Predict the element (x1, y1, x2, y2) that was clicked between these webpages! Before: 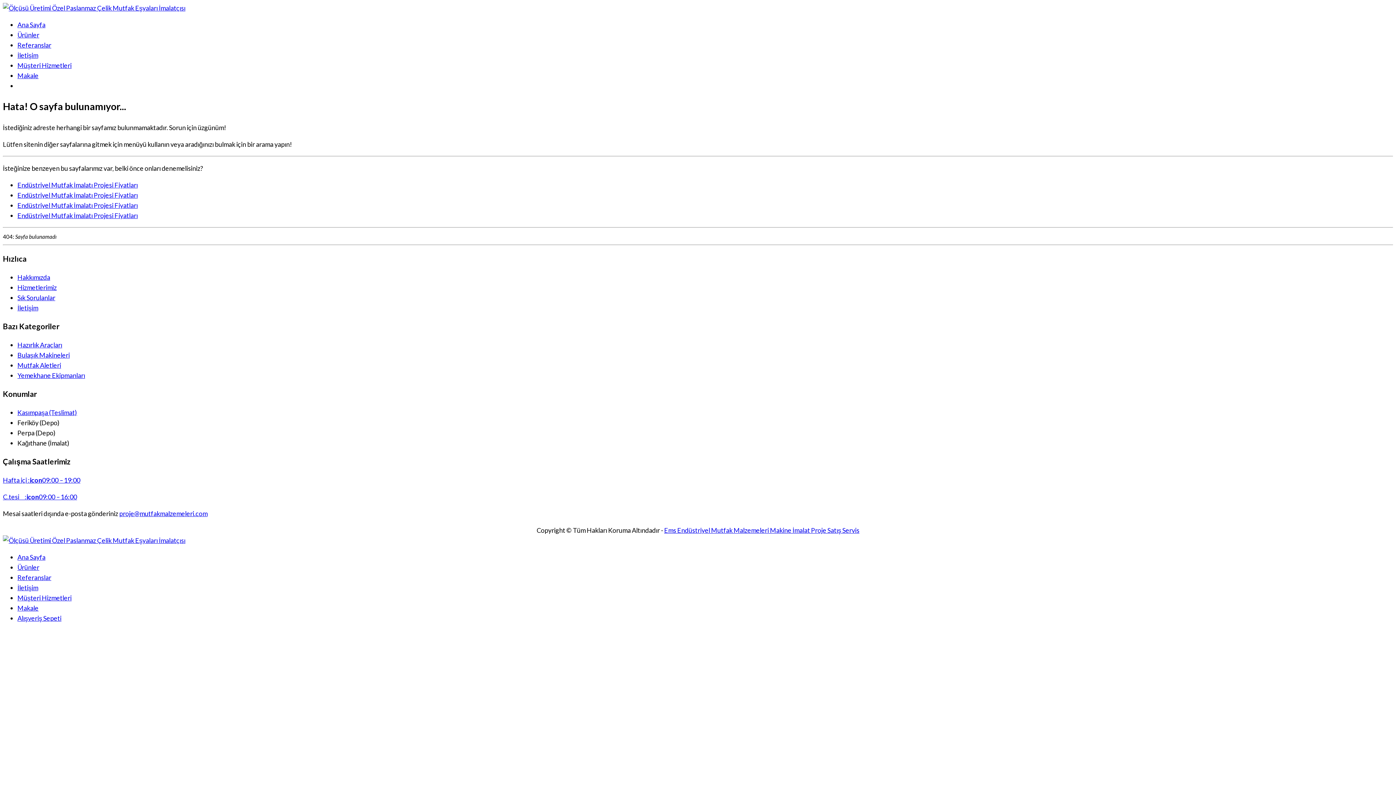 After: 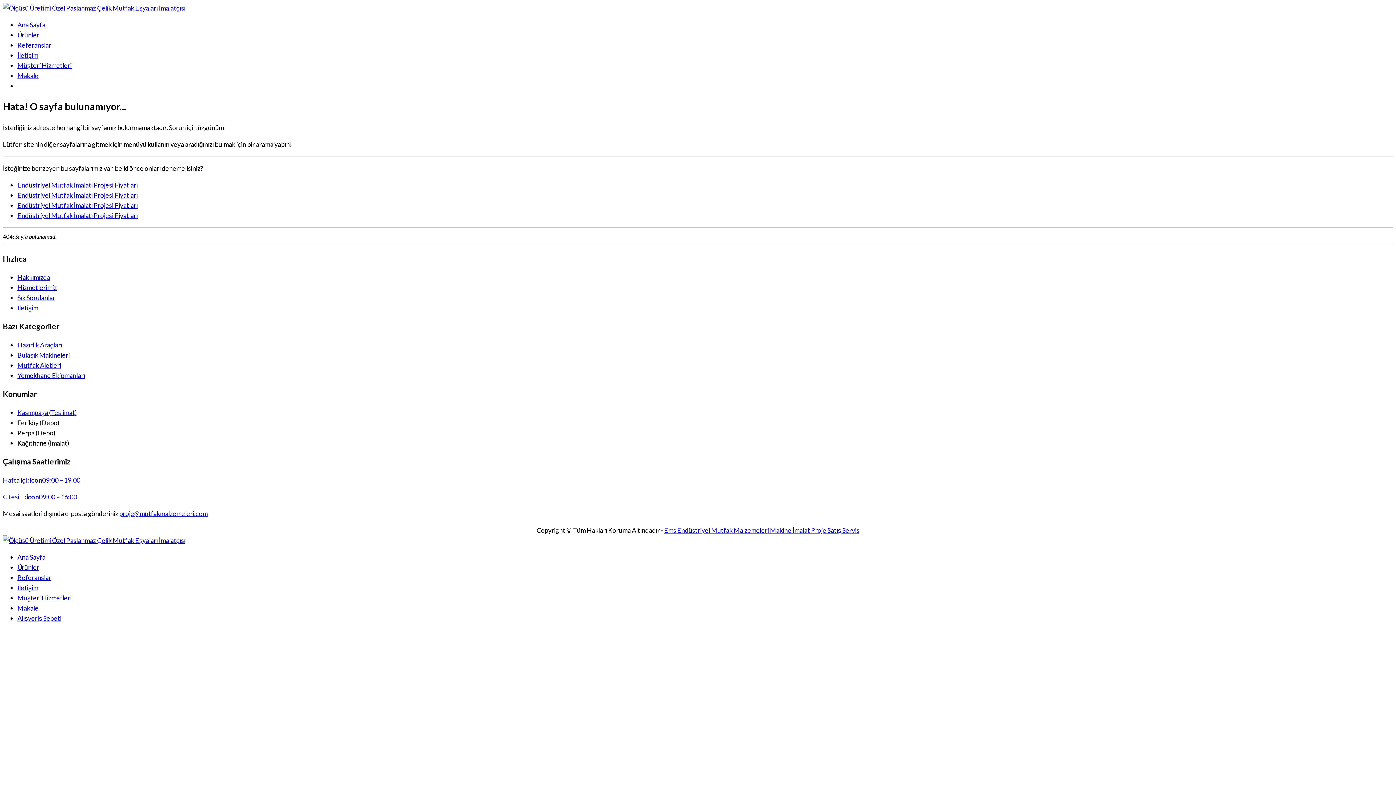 Action: bbox: (2, 476, 80, 484) label: Hafta içi :icon09:00 – 19:00